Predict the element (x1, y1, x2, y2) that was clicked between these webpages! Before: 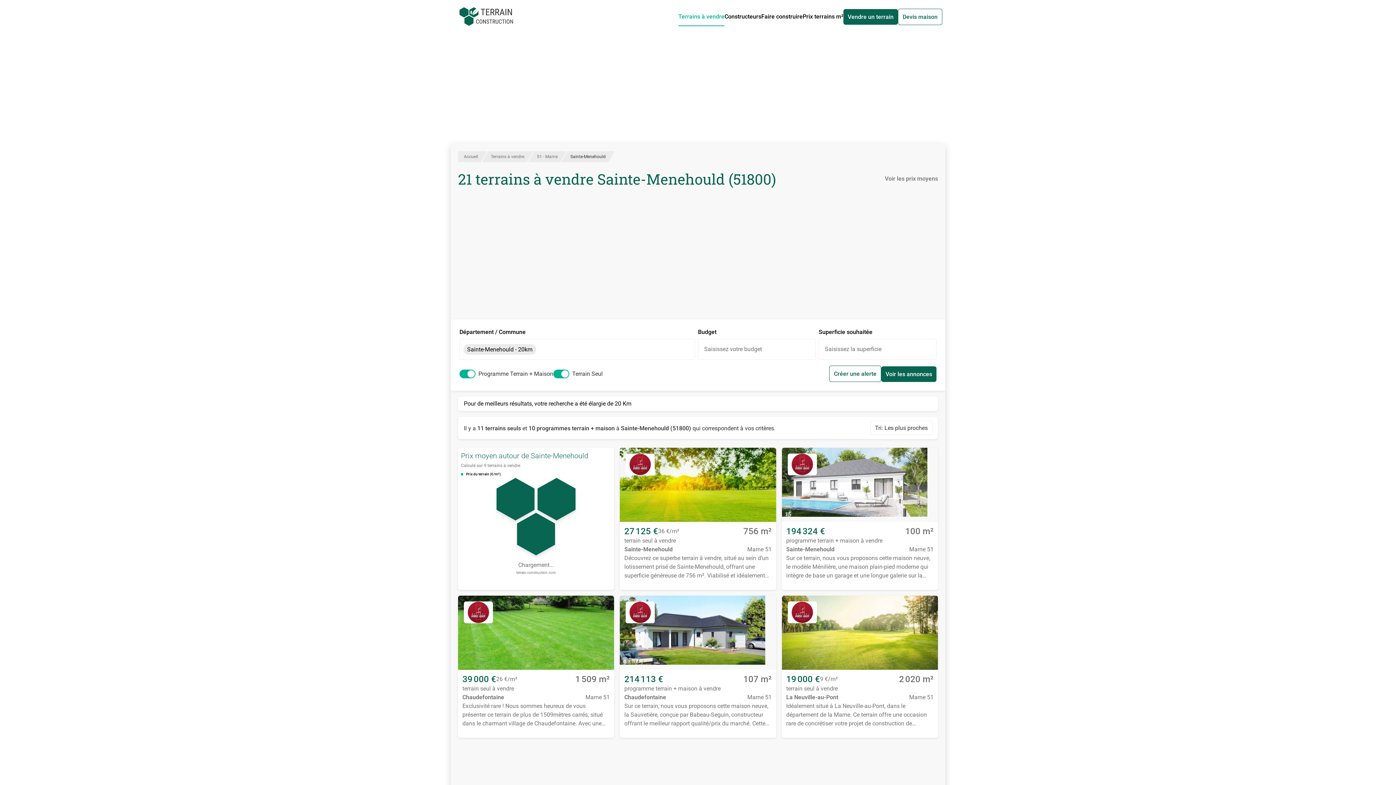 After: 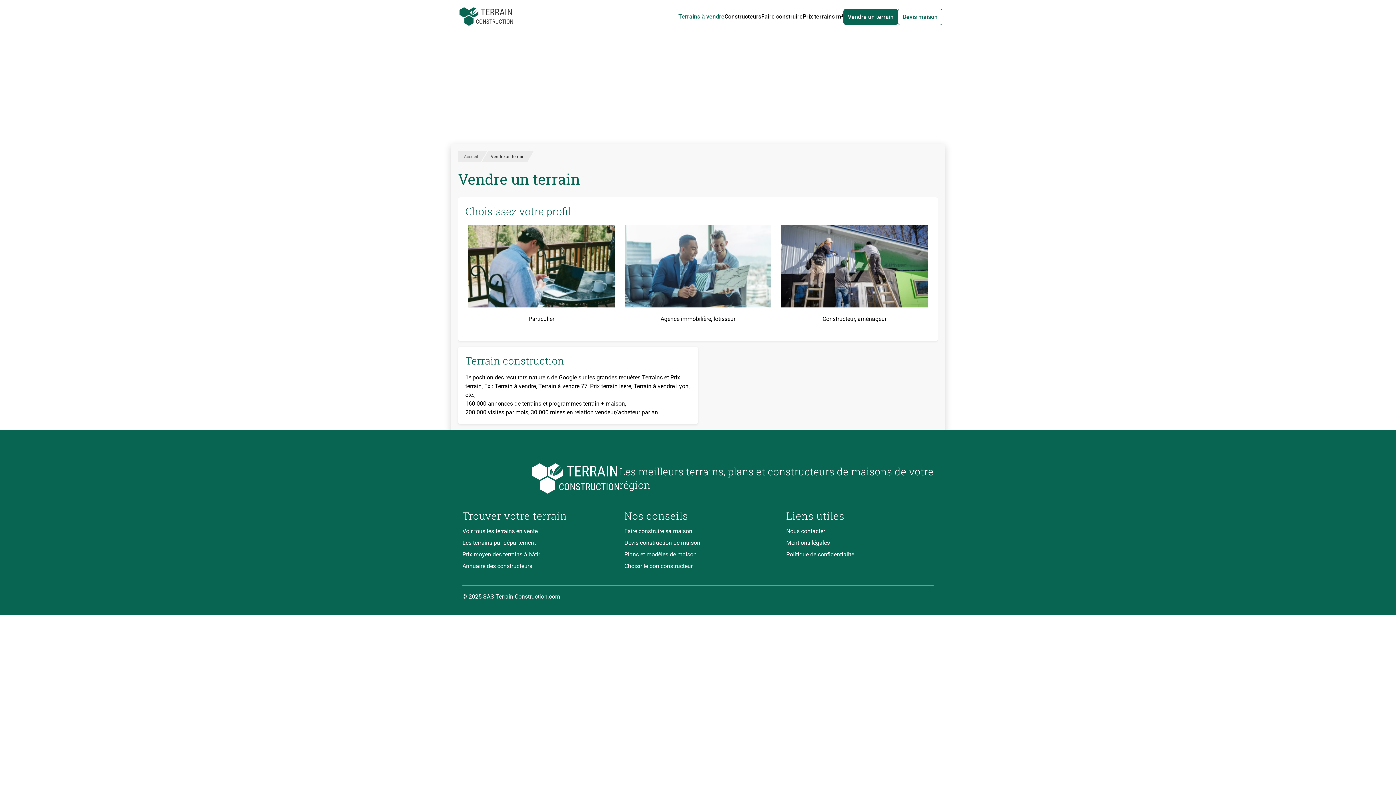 Action: bbox: (843, 8, 898, 24) label: Vendre un terrain